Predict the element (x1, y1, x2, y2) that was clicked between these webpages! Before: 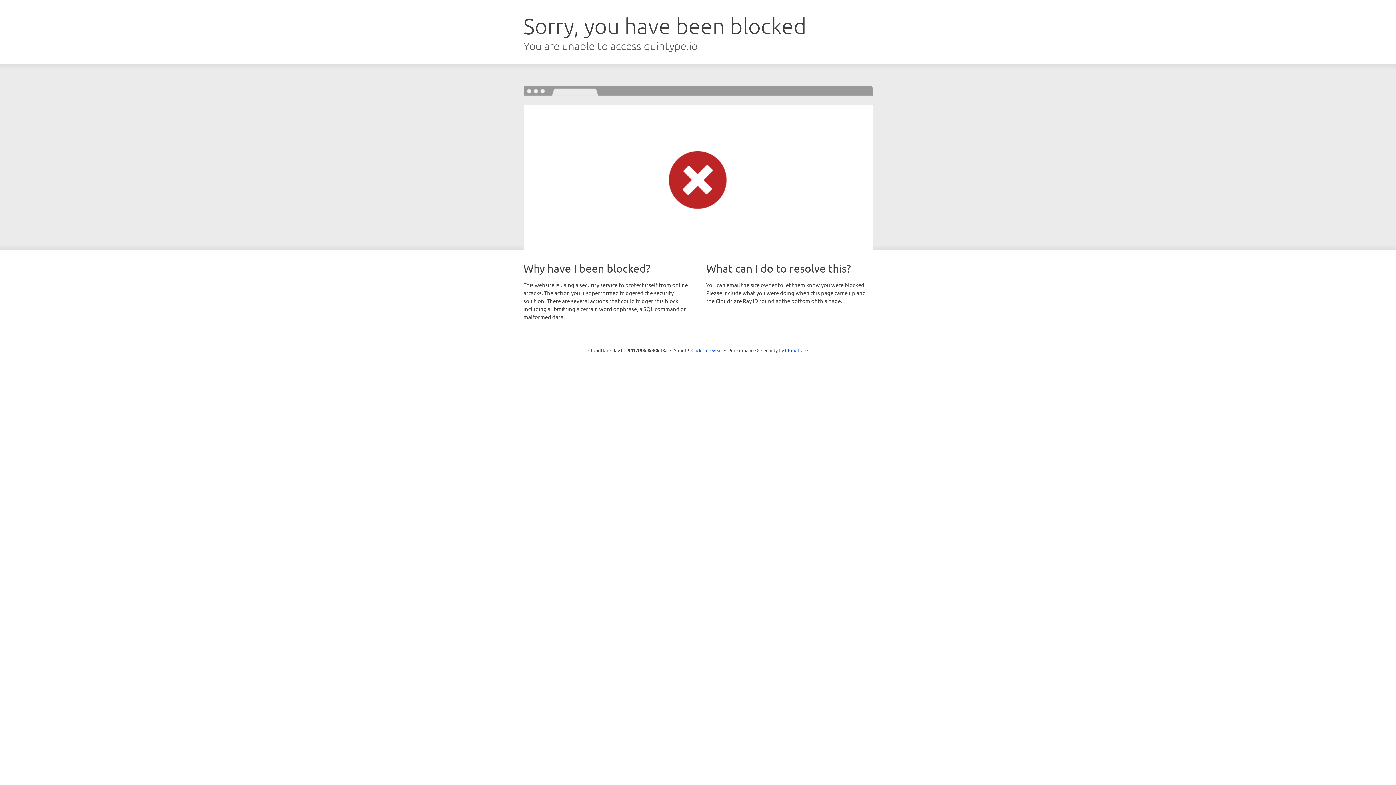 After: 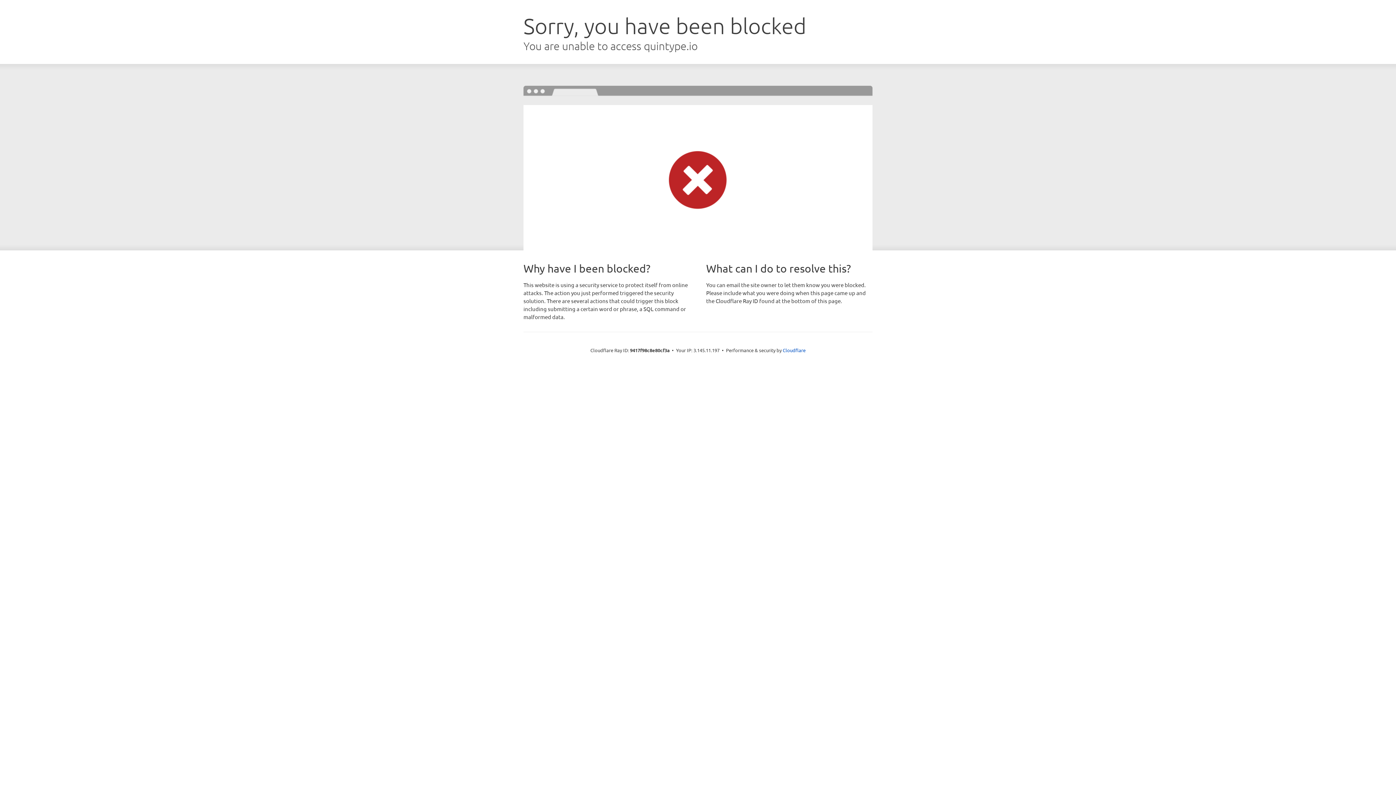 Action: bbox: (691, 346, 722, 353) label: Click to reveal